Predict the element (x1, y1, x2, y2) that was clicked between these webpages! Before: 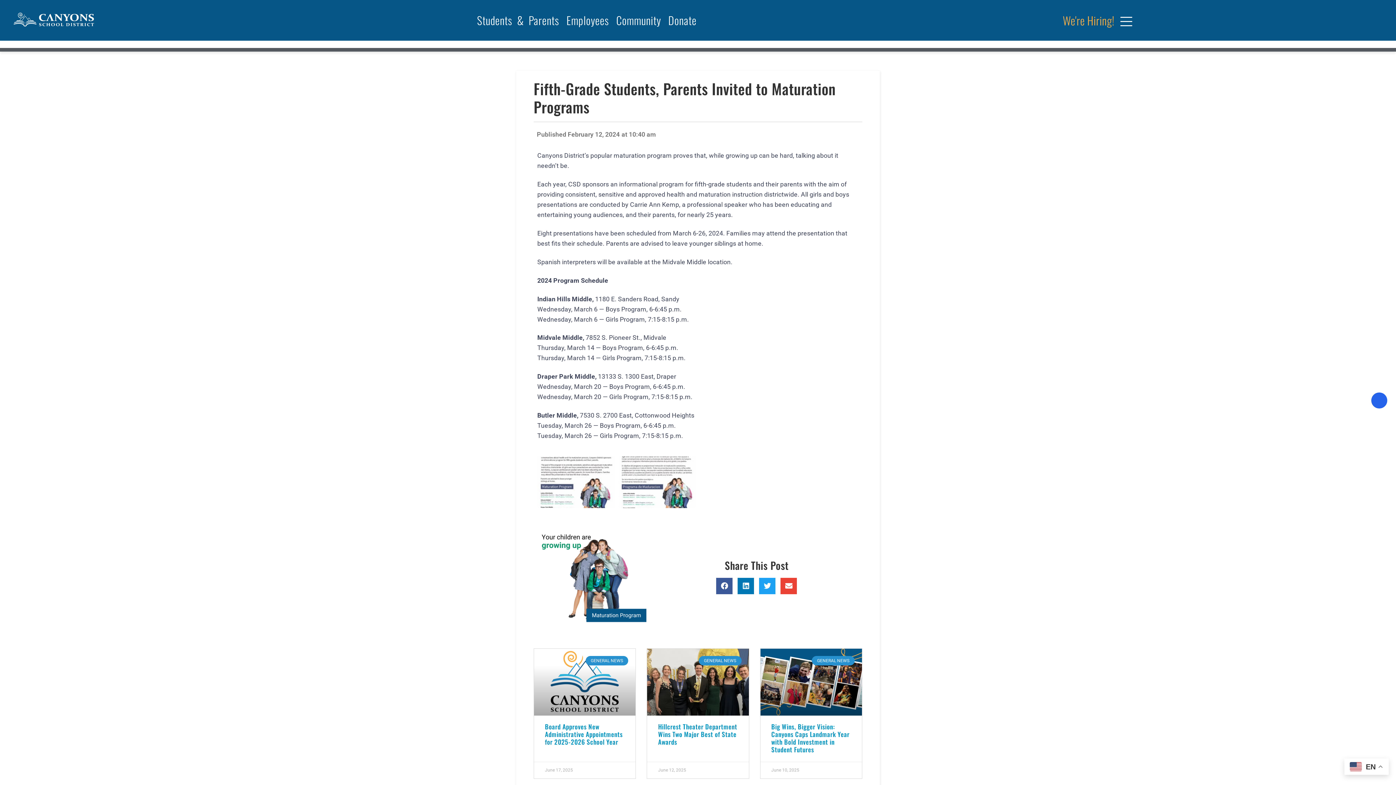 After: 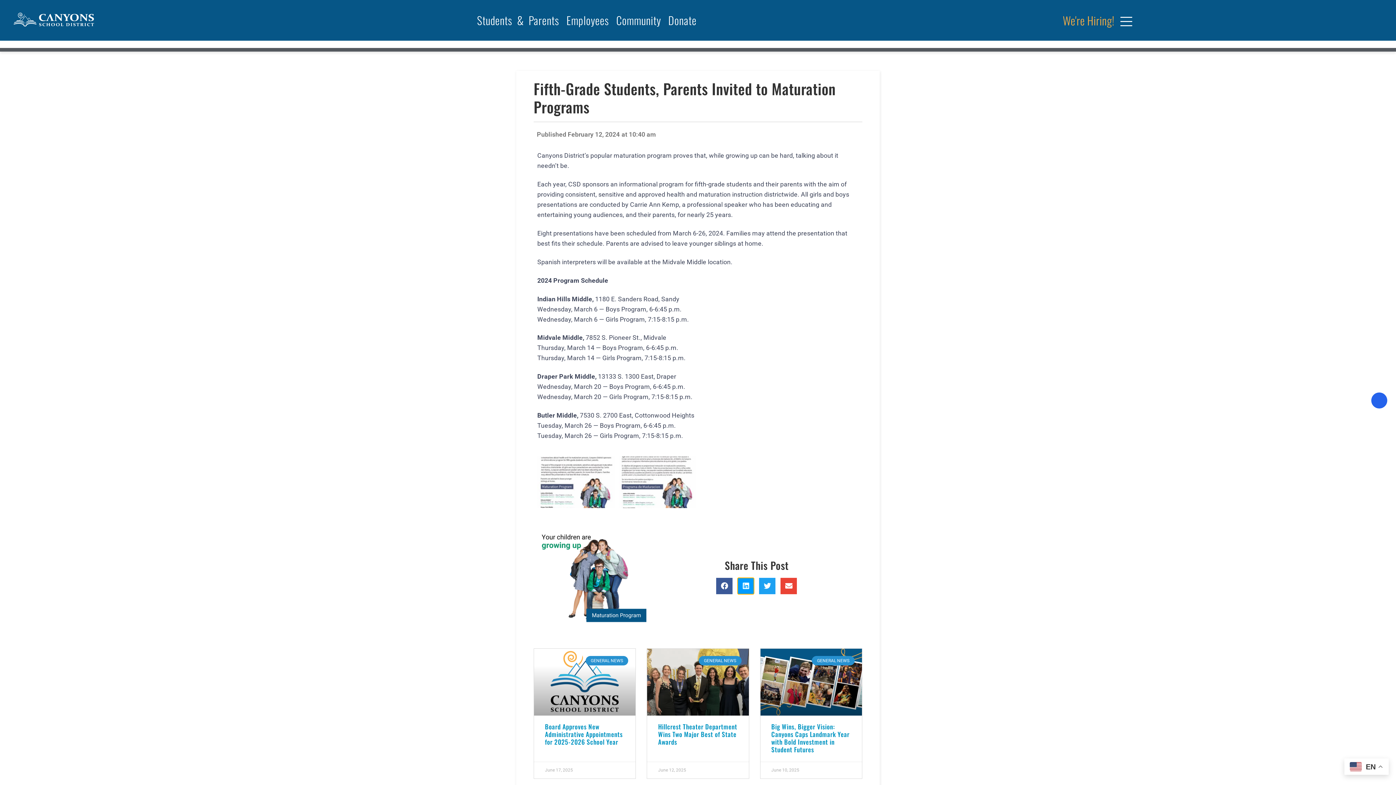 Action: bbox: (737, 578, 754, 594) label: Share on linkedin